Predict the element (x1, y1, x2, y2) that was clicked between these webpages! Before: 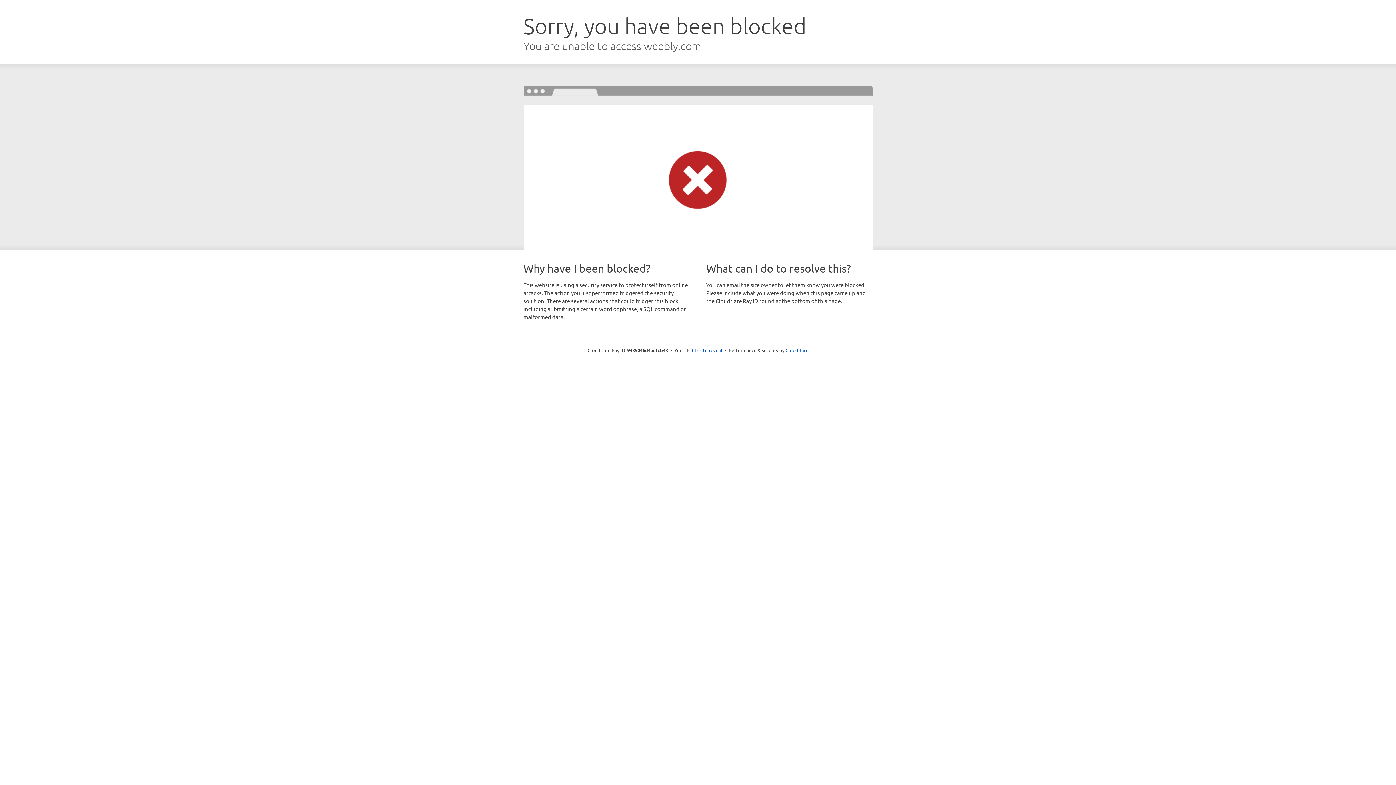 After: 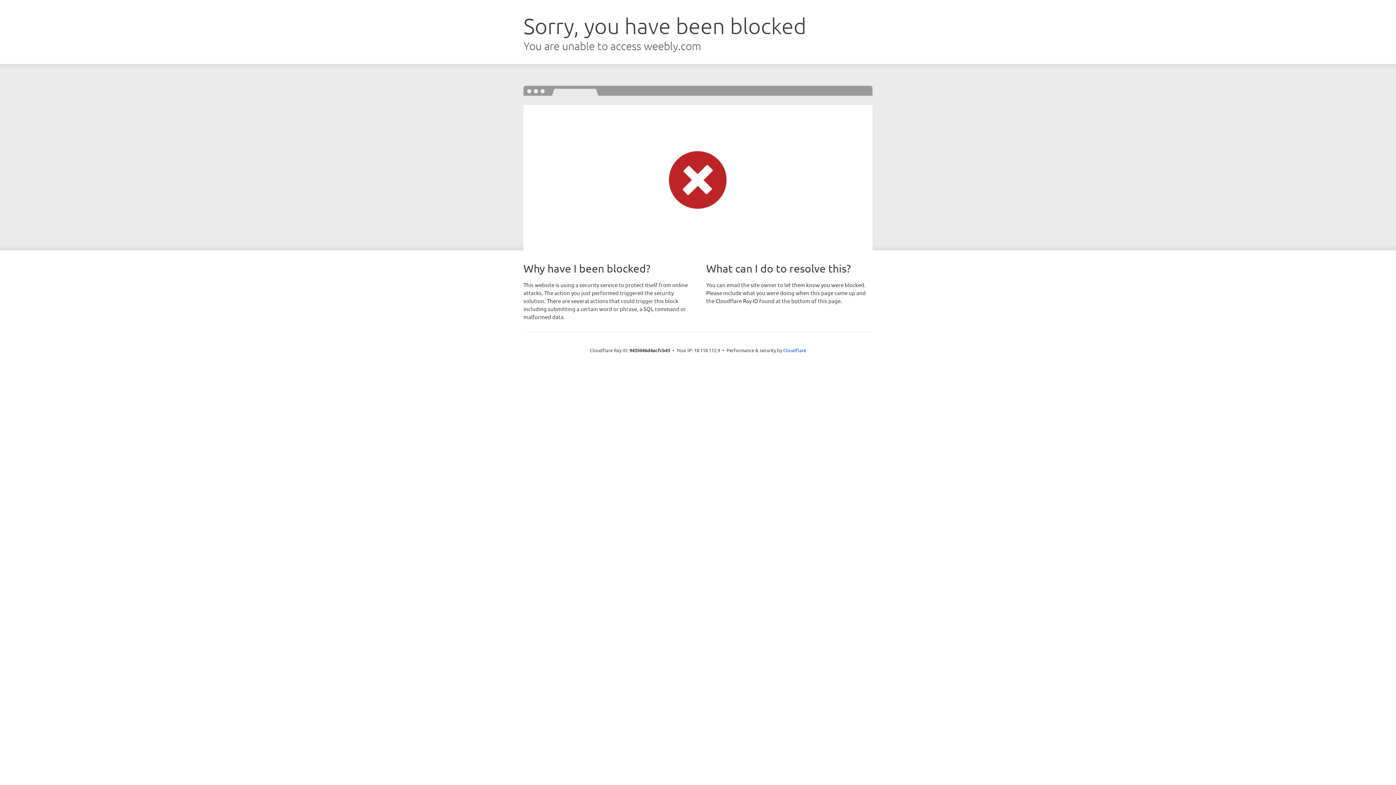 Action: bbox: (692, 346, 722, 353) label: Click to reveal